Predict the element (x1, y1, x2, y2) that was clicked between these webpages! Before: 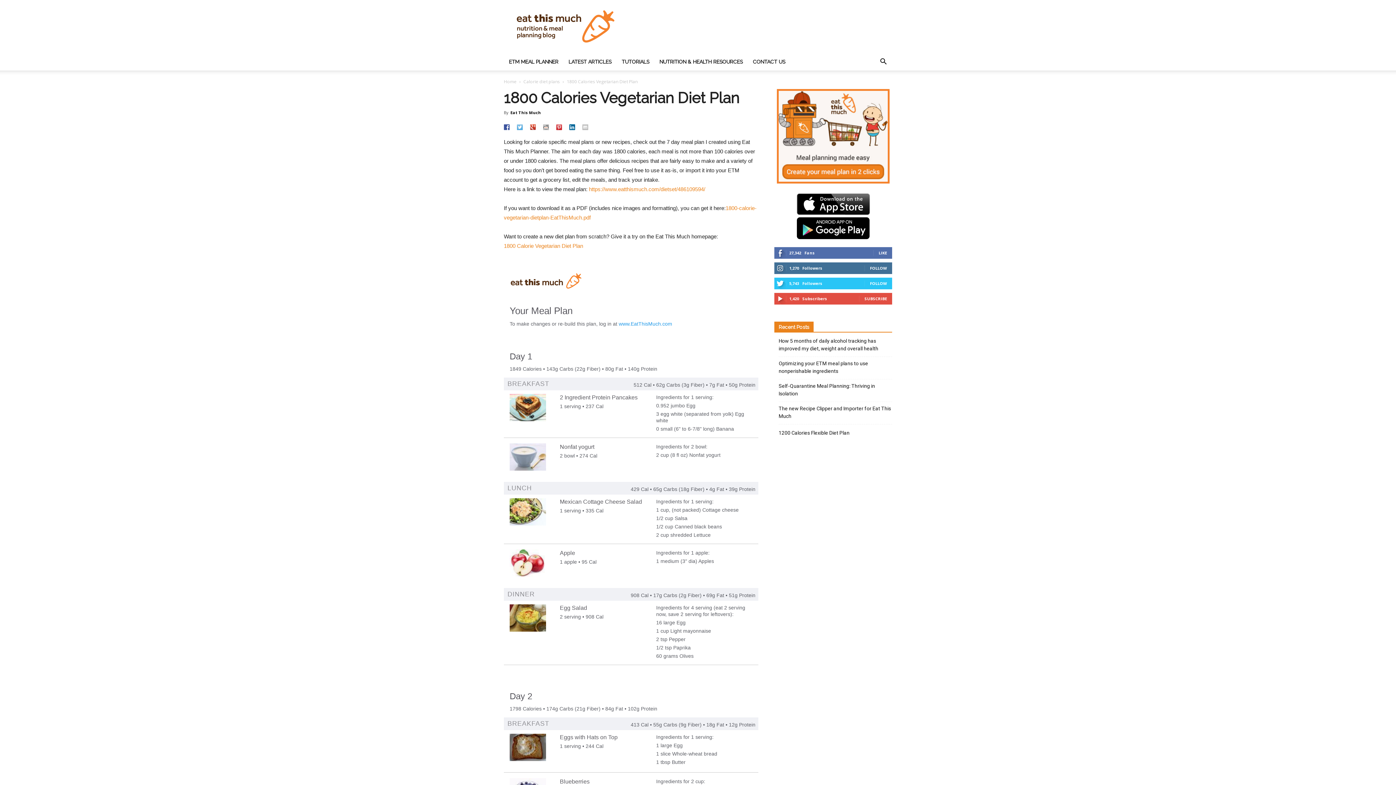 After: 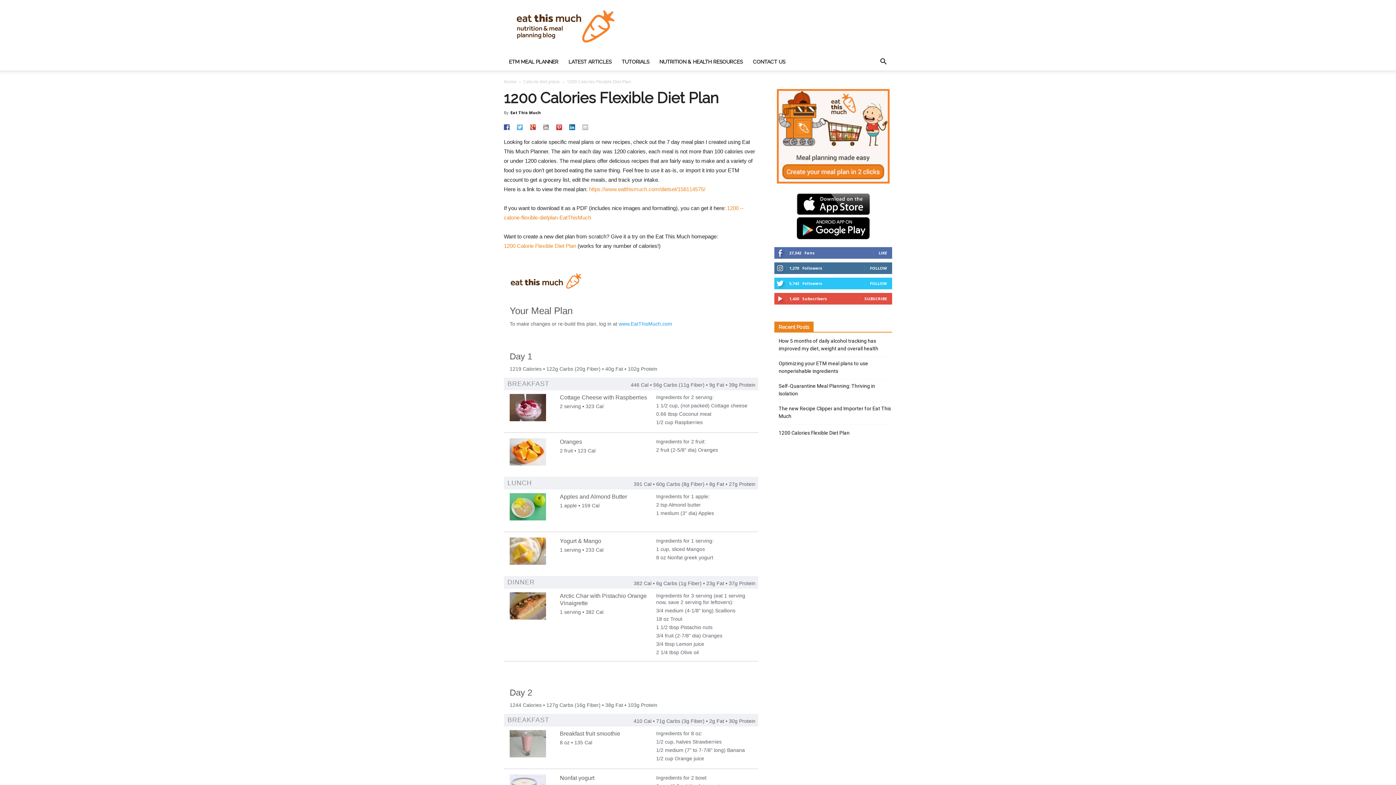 Action: label: 1200 Calories Flexible Diet Plan bbox: (778, 429, 849, 436)